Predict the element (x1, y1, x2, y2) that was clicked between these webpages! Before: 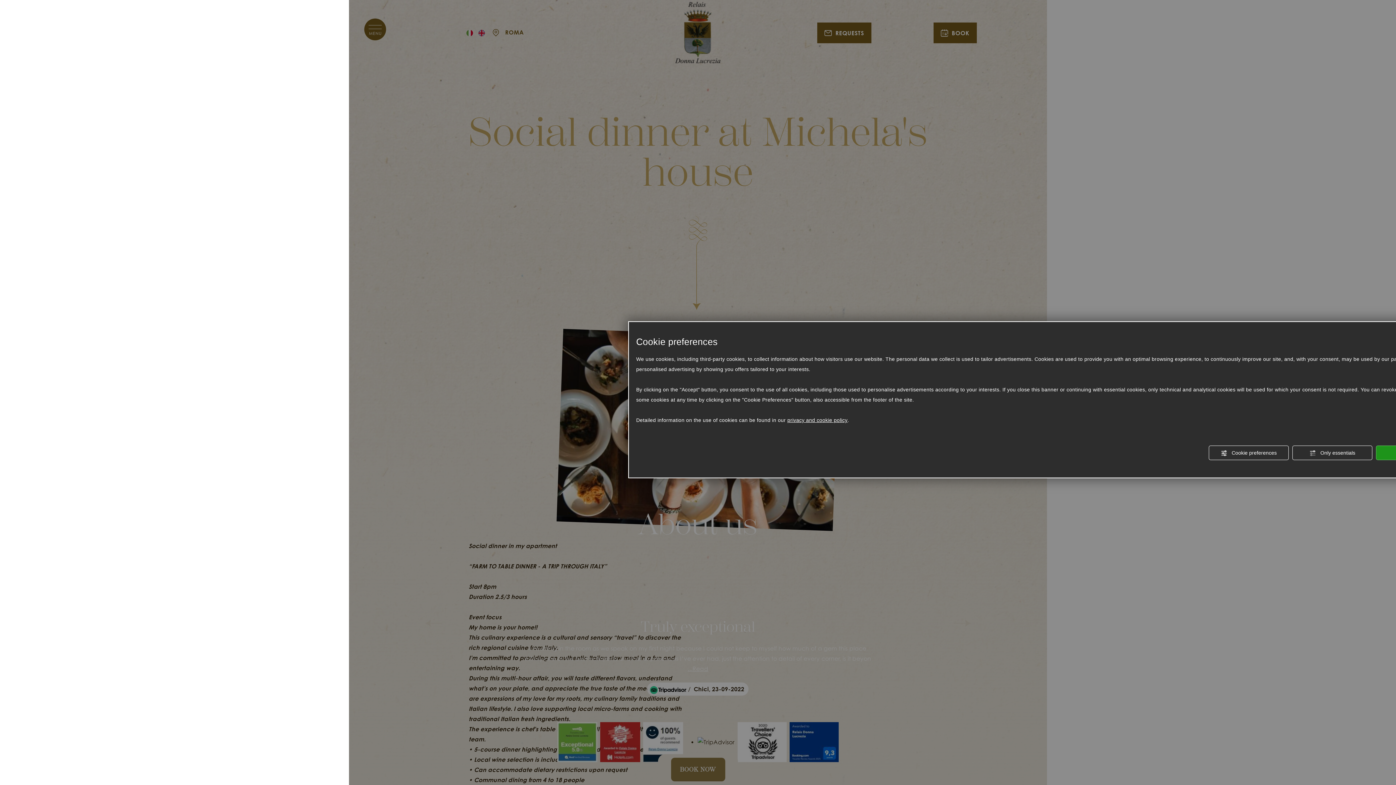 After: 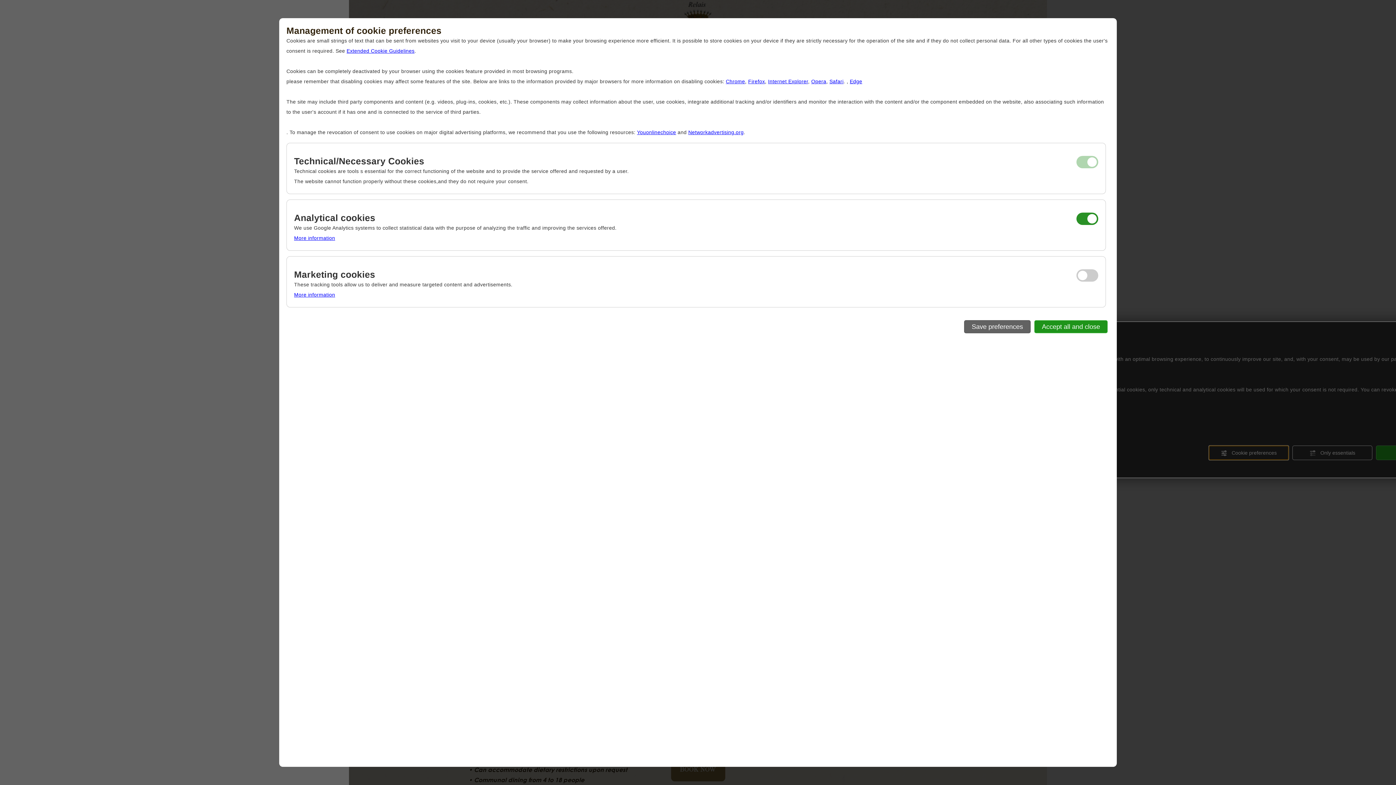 Action: bbox: (1209, 445, 1289, 460) label:  Cookie preferences